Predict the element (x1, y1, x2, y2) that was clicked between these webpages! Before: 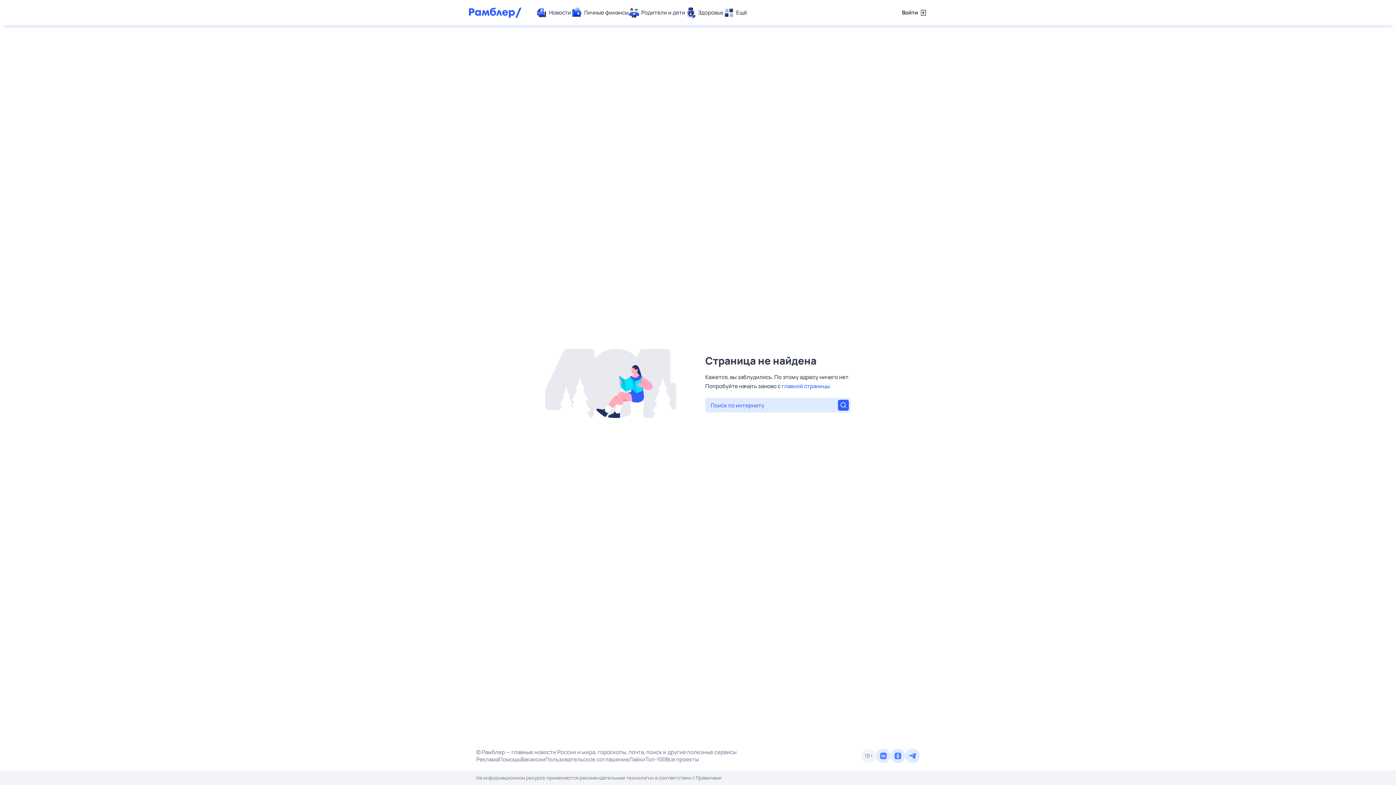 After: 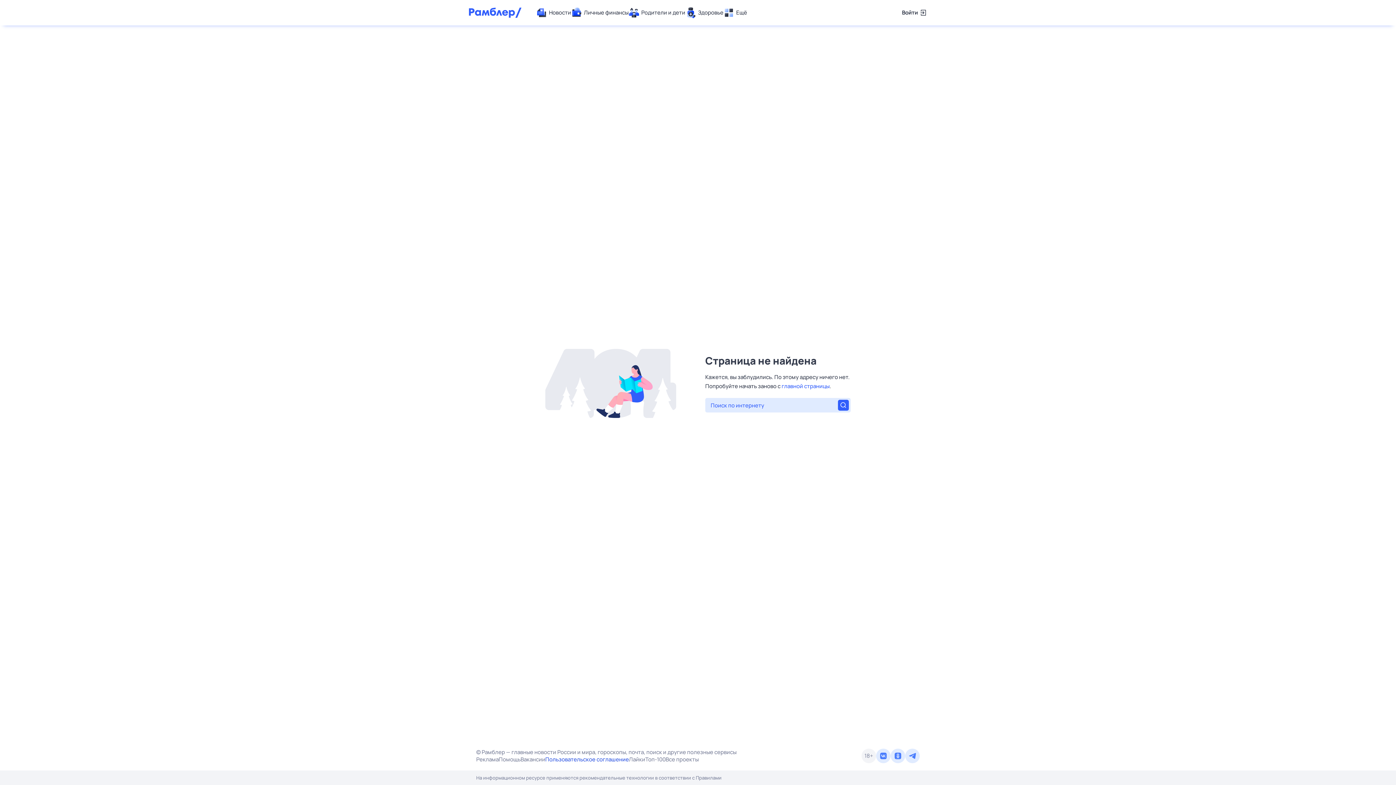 Action: label: Пользовательское соглашение bbox: (545, 756, 629, 763)